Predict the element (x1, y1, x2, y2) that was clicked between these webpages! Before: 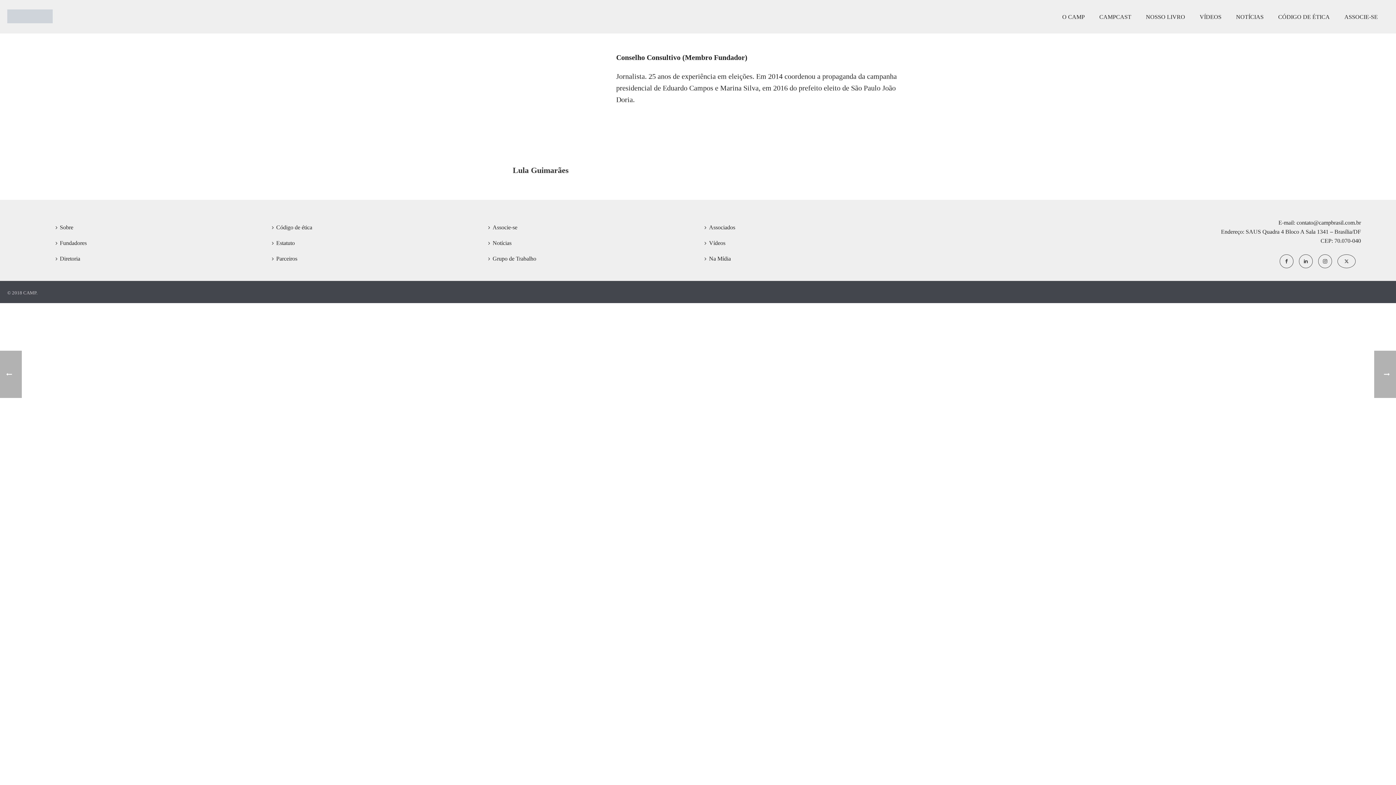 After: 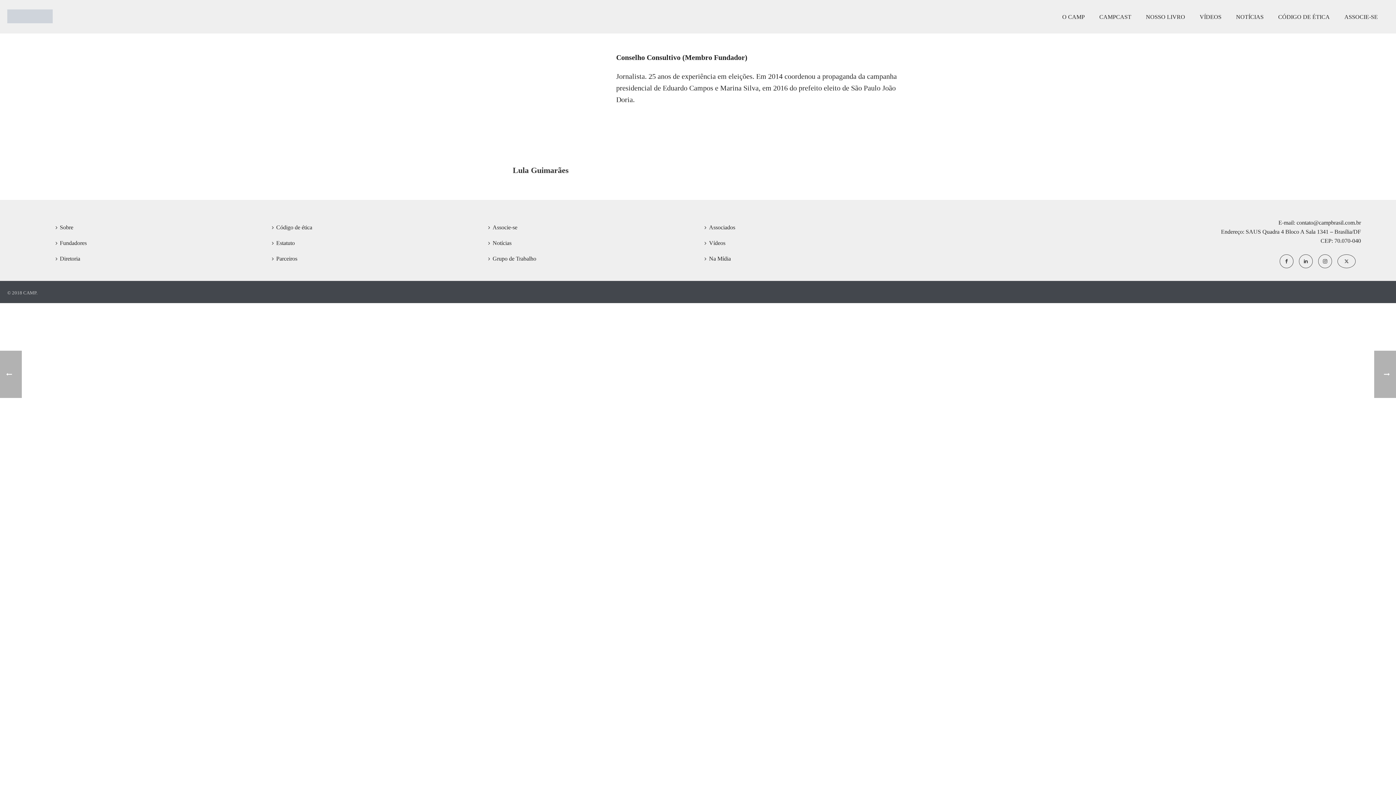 Action: bbox: (1337, 254, 1355, 268)